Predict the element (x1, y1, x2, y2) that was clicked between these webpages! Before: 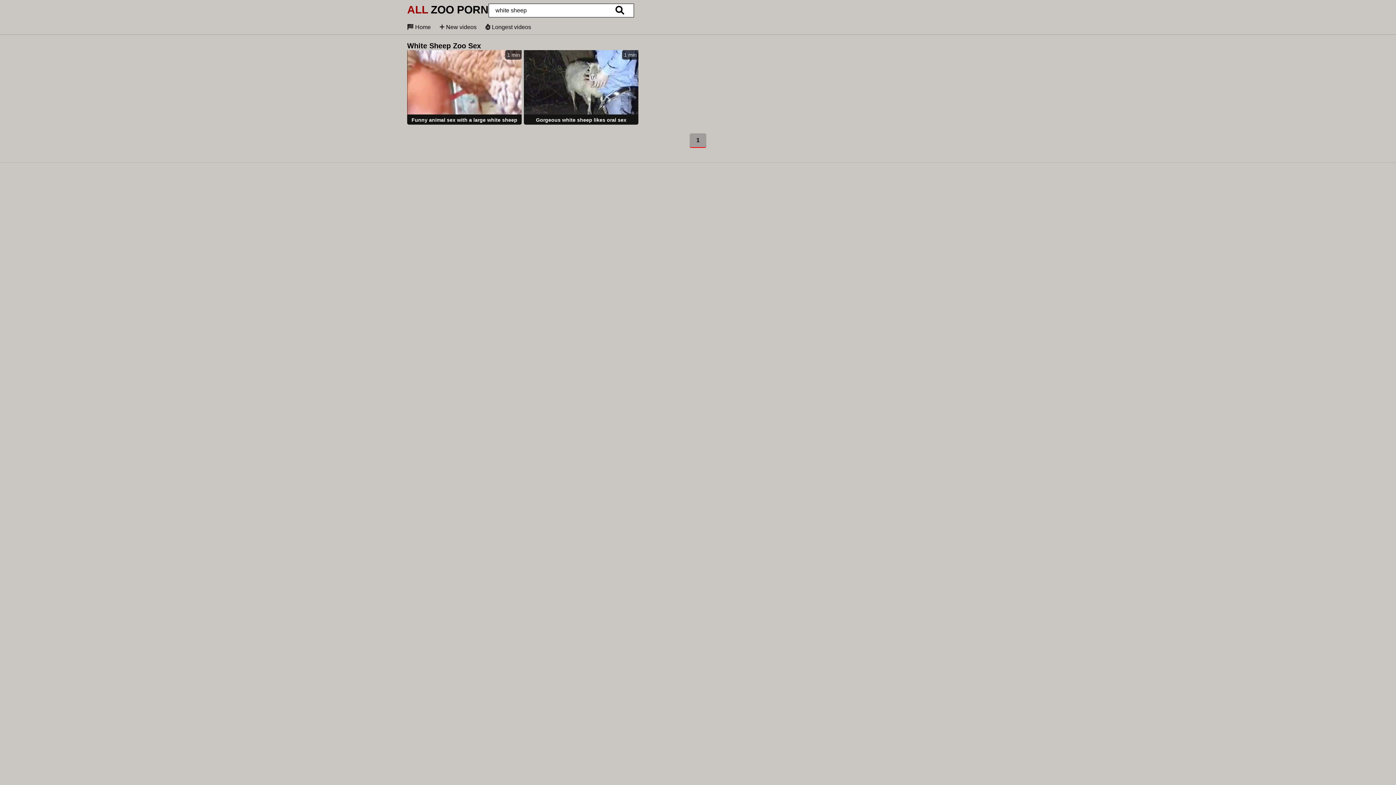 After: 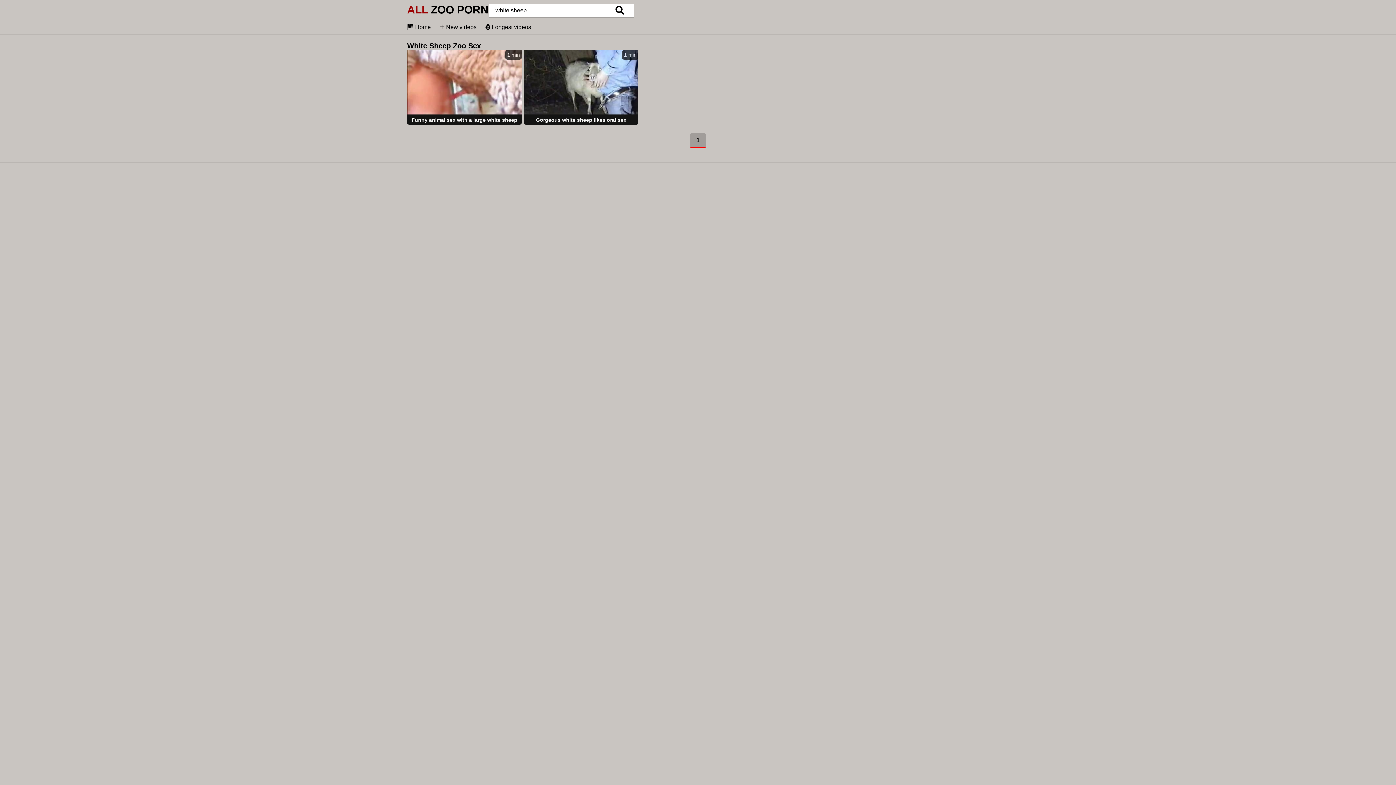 Action: bbox: (689, 133, 706, 148) label: 1